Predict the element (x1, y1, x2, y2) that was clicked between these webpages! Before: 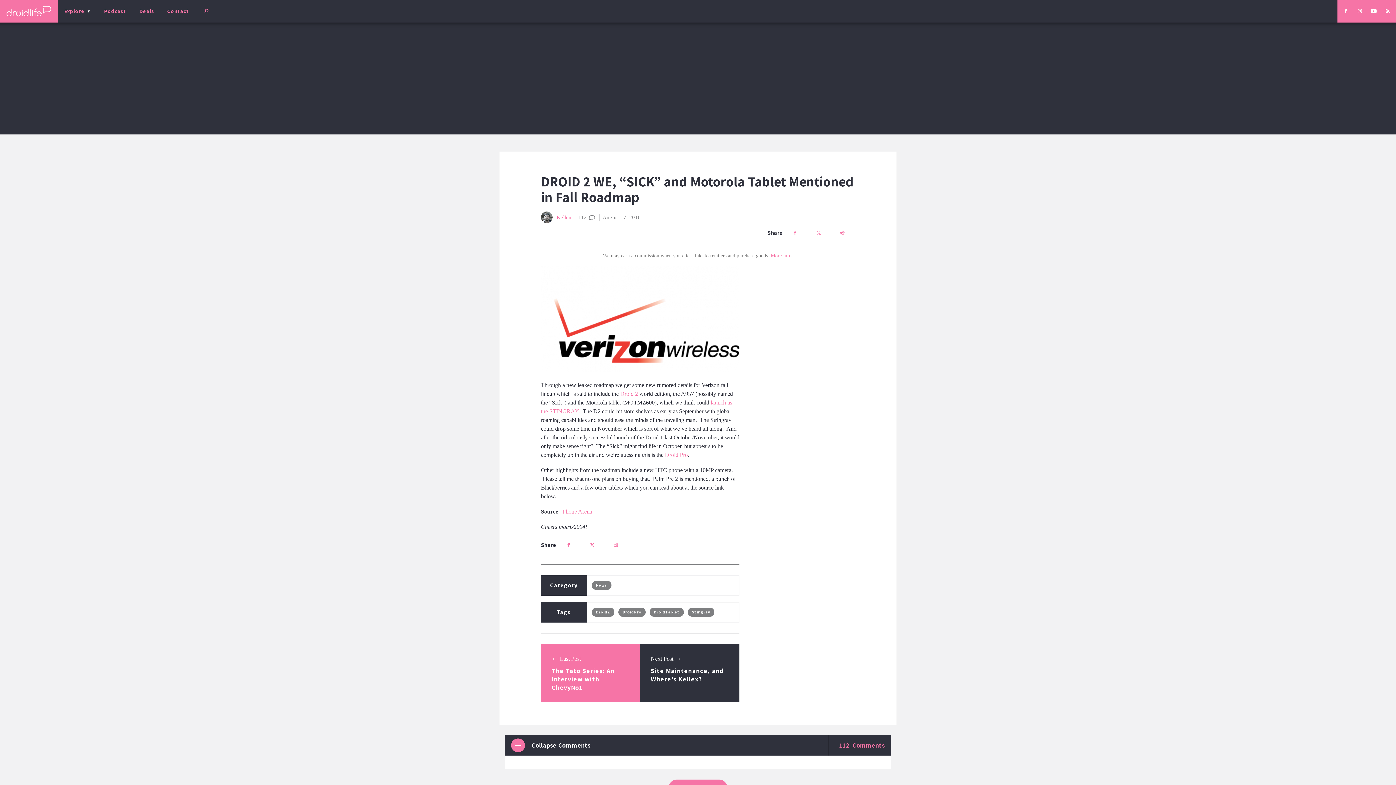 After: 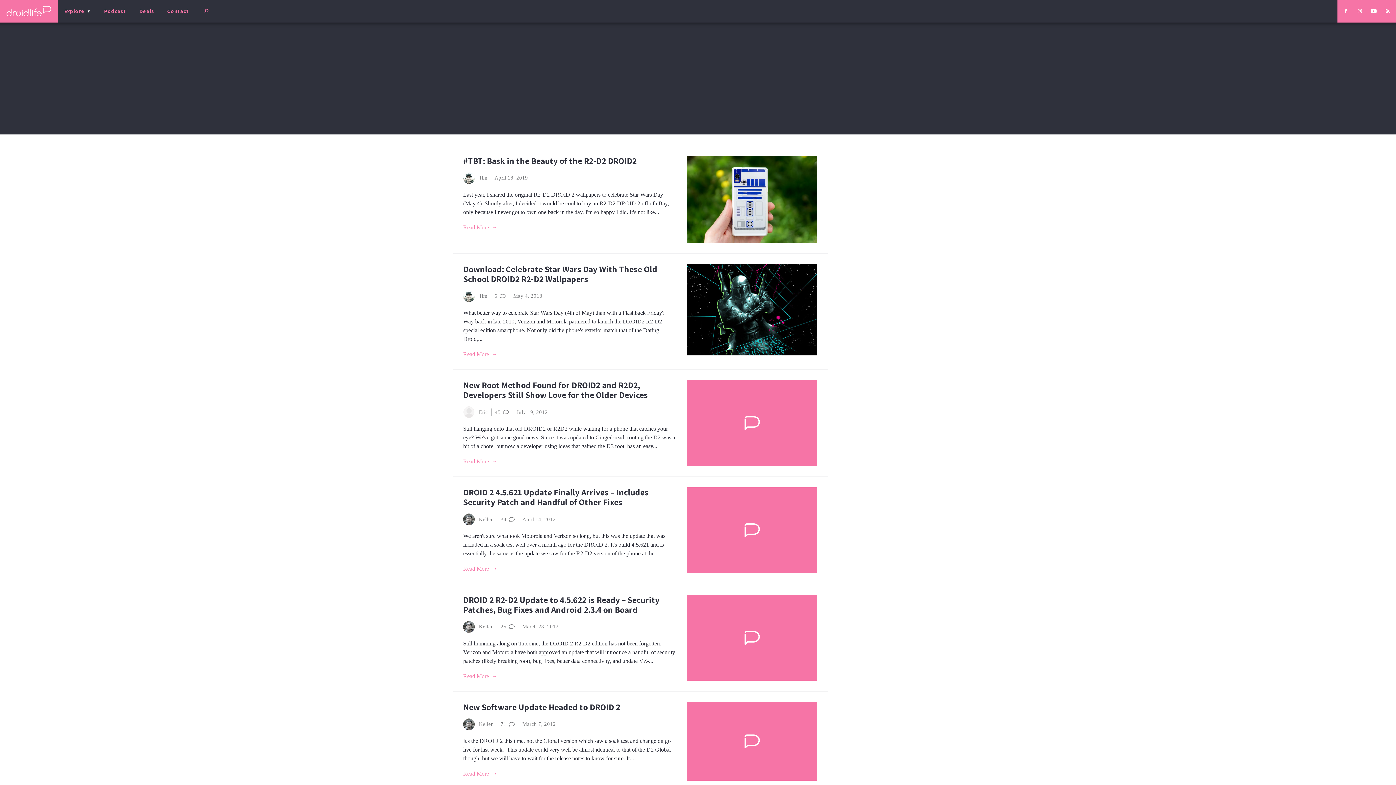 Action: bbox: (620, 390, 638, 396) label: Droid 2